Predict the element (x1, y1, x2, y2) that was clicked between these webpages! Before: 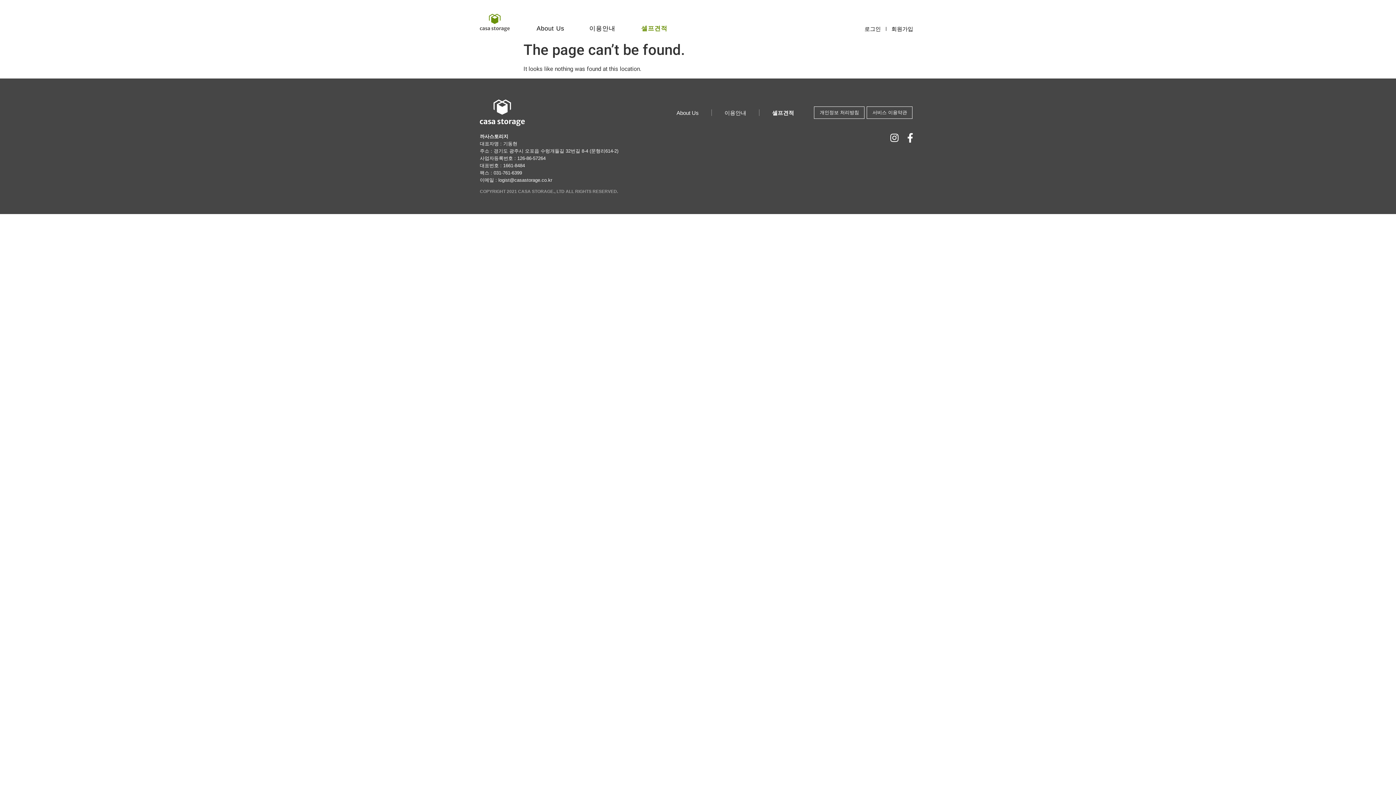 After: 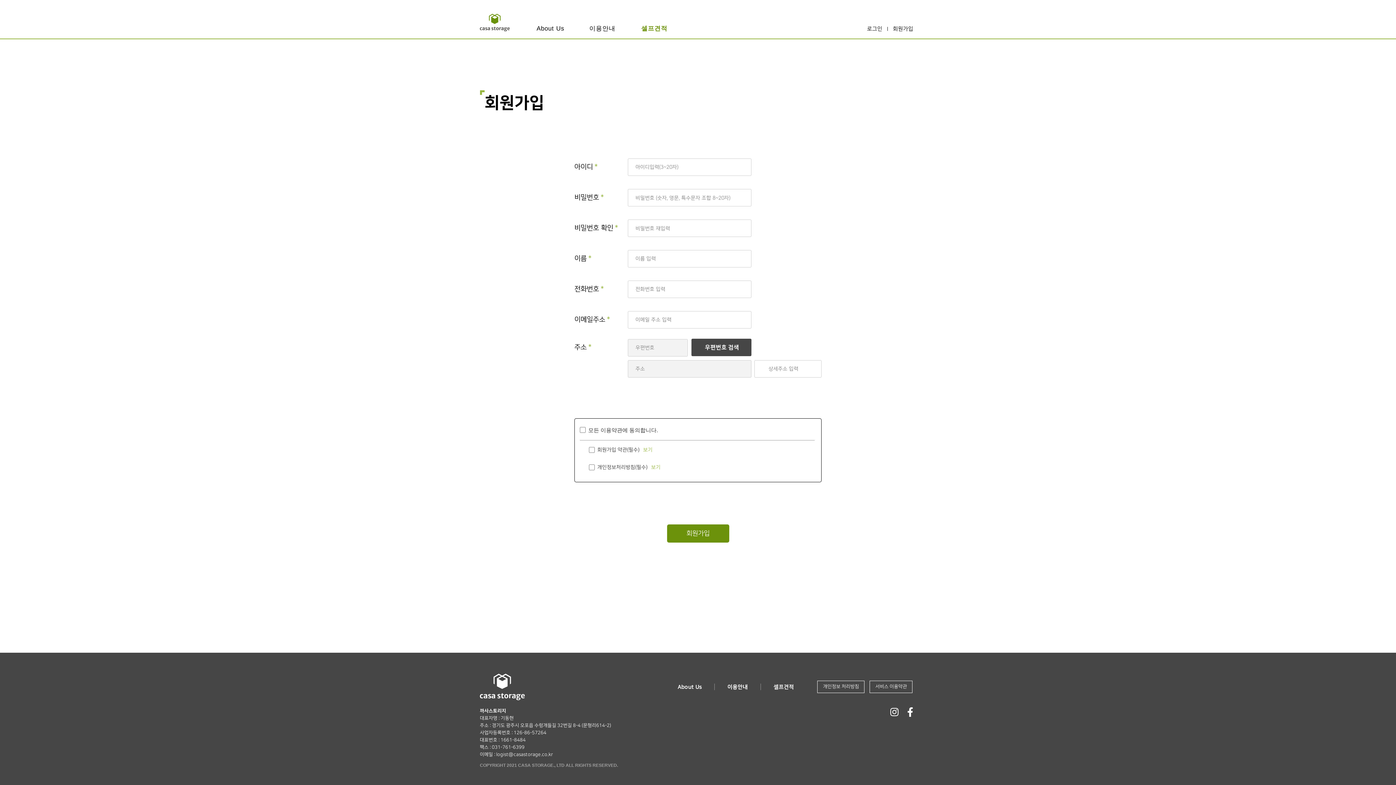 Action: label: 회원가입 bbox: (891, 26, 913, 31)